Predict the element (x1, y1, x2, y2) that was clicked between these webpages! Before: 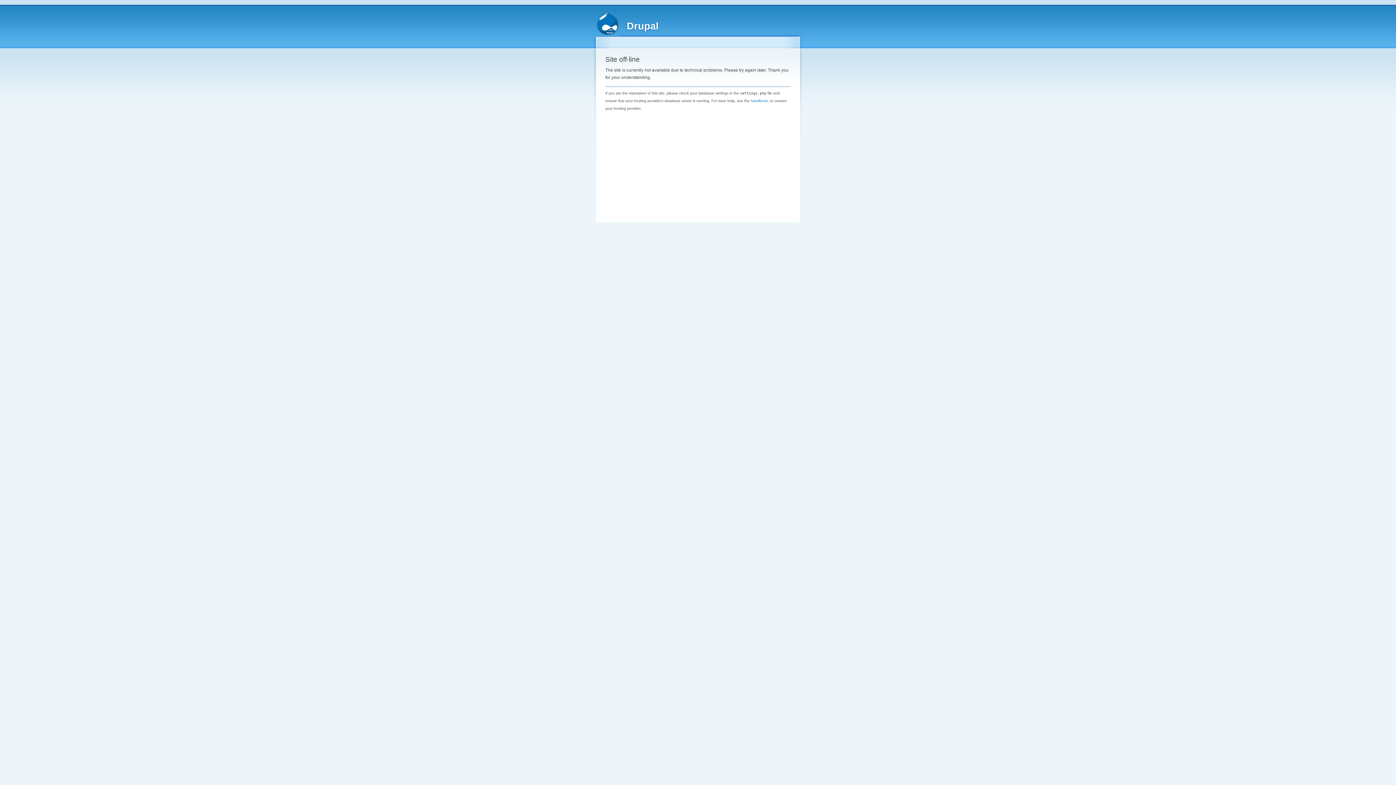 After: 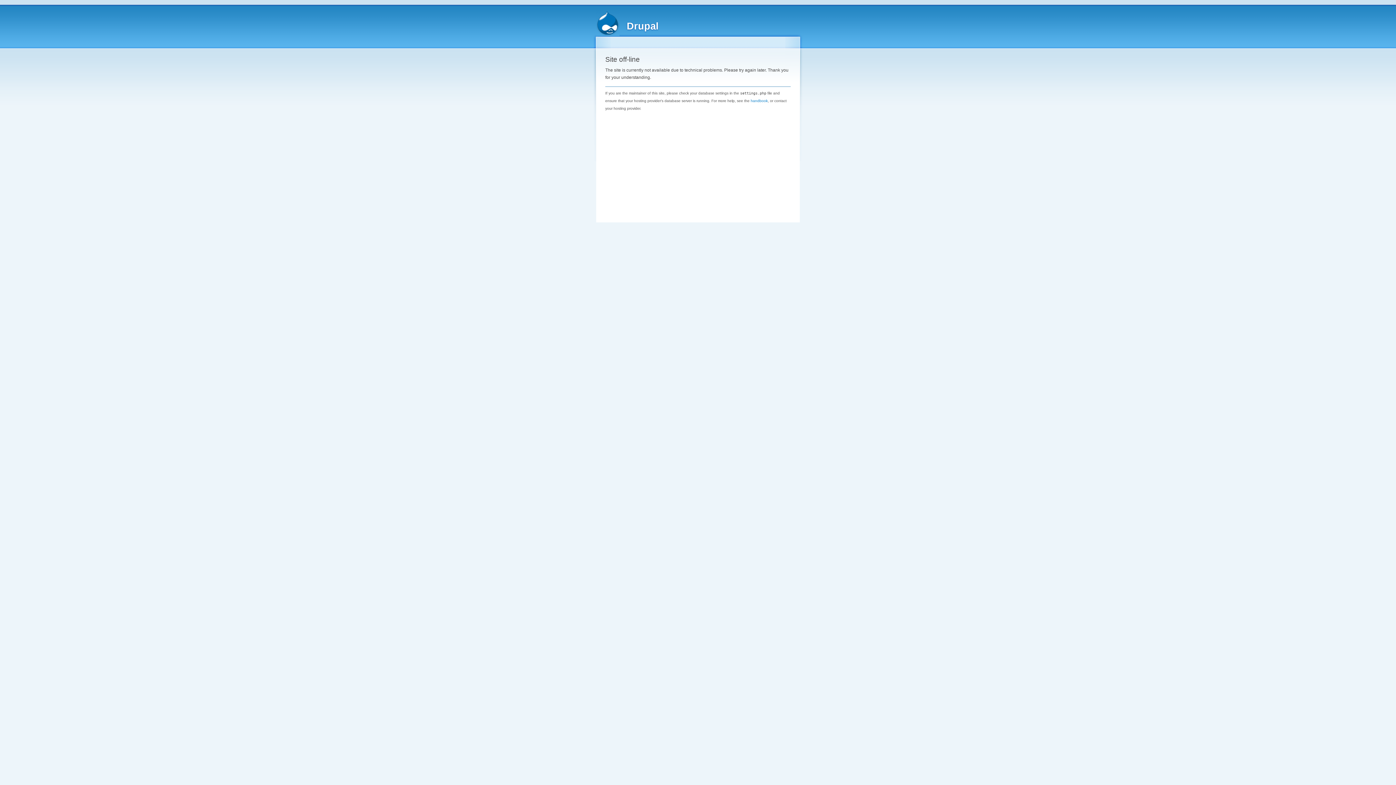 Action: label: Drupal bbox: (626, 20, 658, 31)